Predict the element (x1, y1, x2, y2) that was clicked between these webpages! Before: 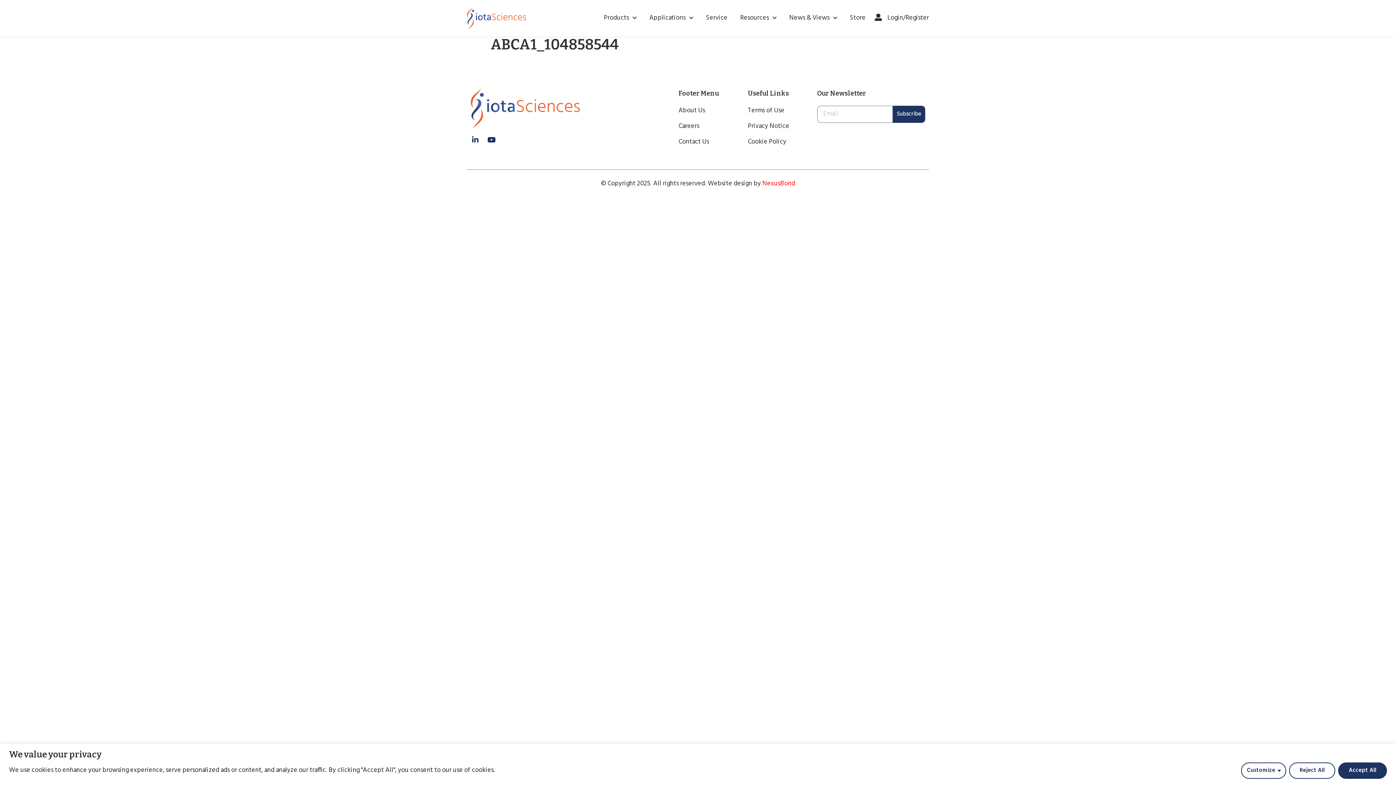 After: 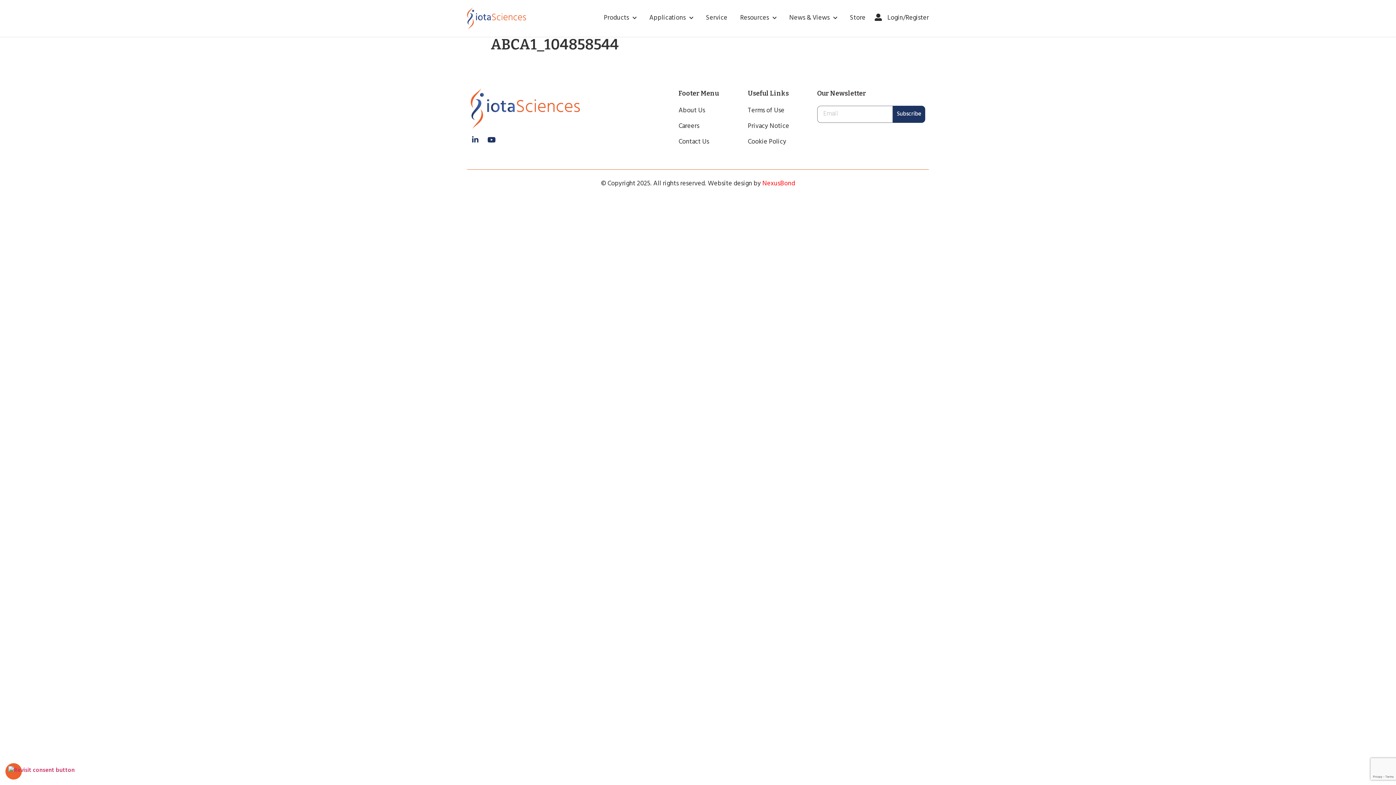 Action: label: Reject All bbox: (1289, 762, 1335, 779)